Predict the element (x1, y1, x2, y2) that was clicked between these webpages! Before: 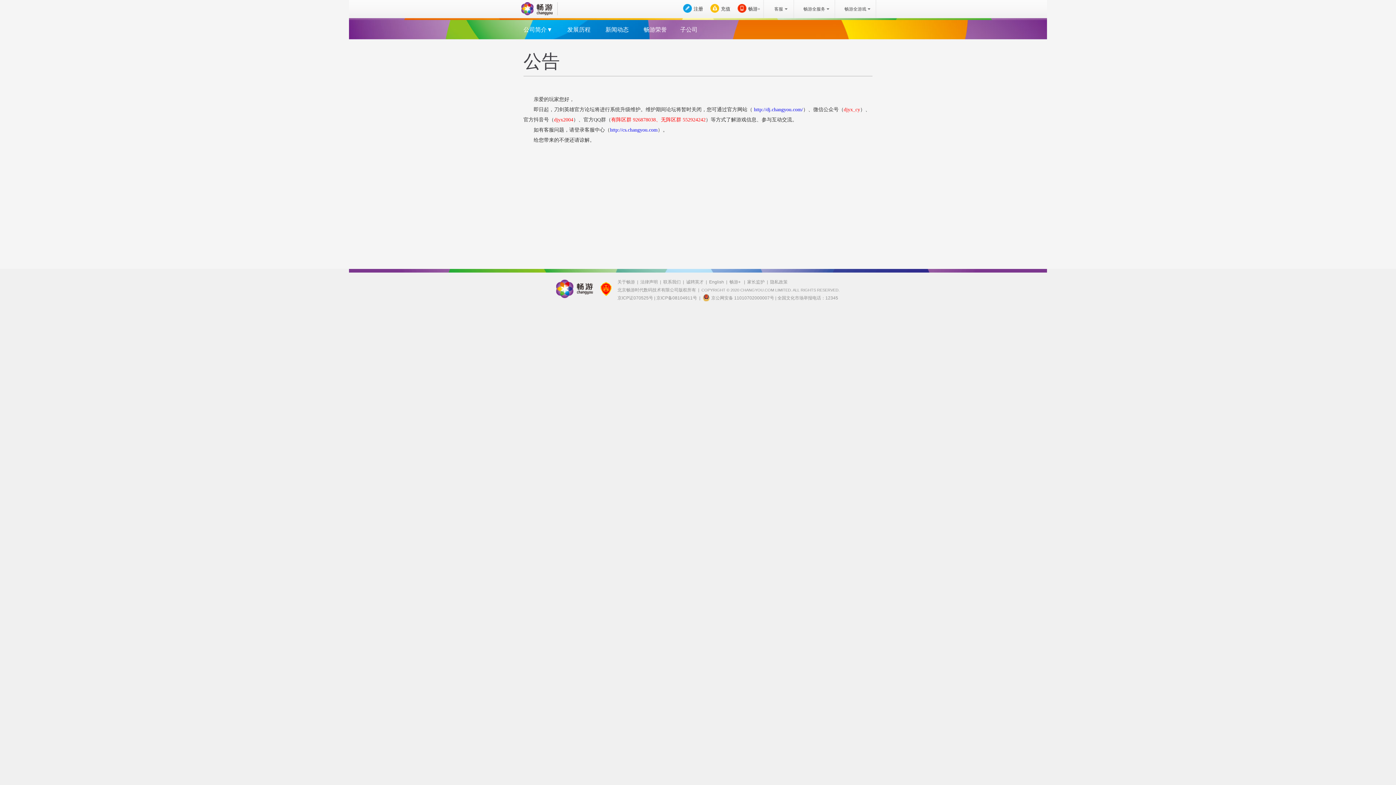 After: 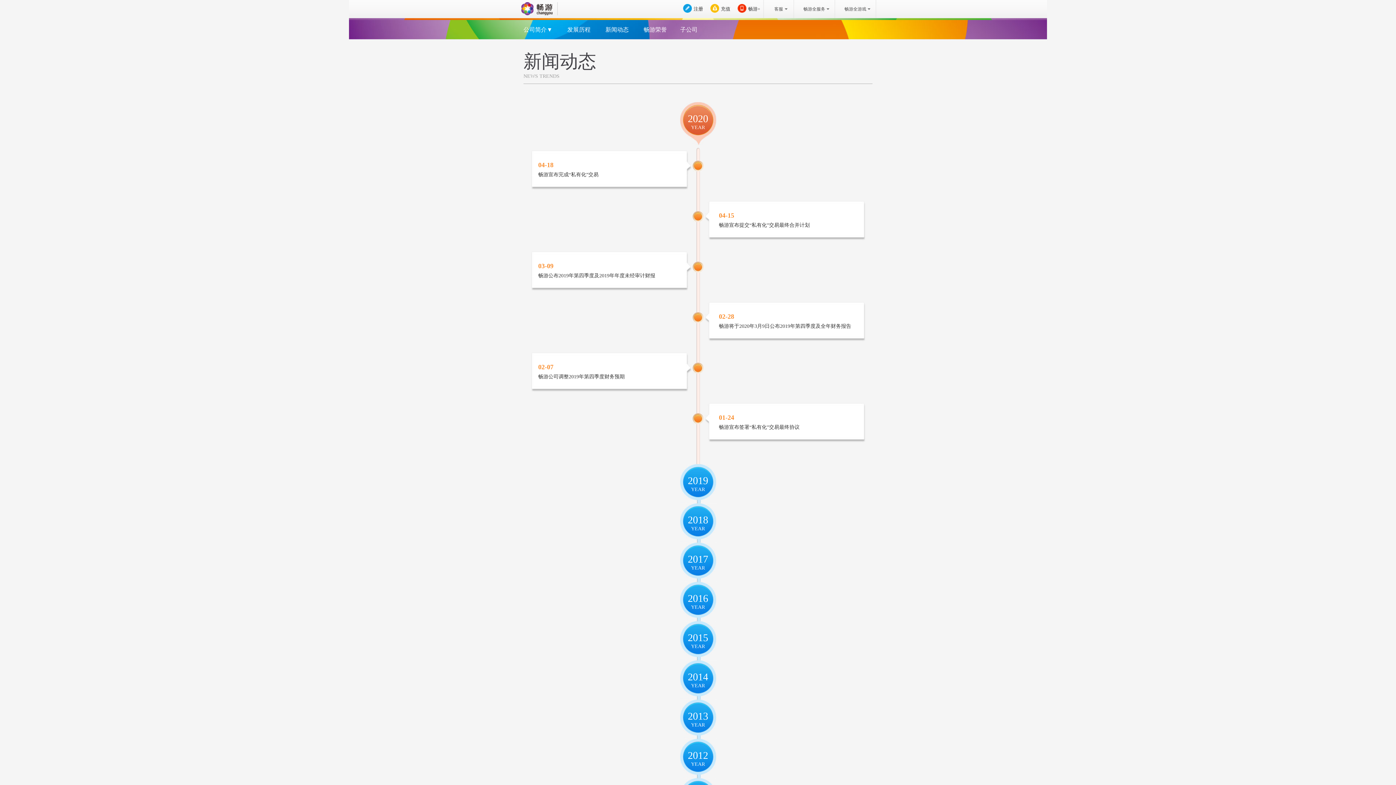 Action: bbox: (598, 20, 636, 39) label: 新闻动态